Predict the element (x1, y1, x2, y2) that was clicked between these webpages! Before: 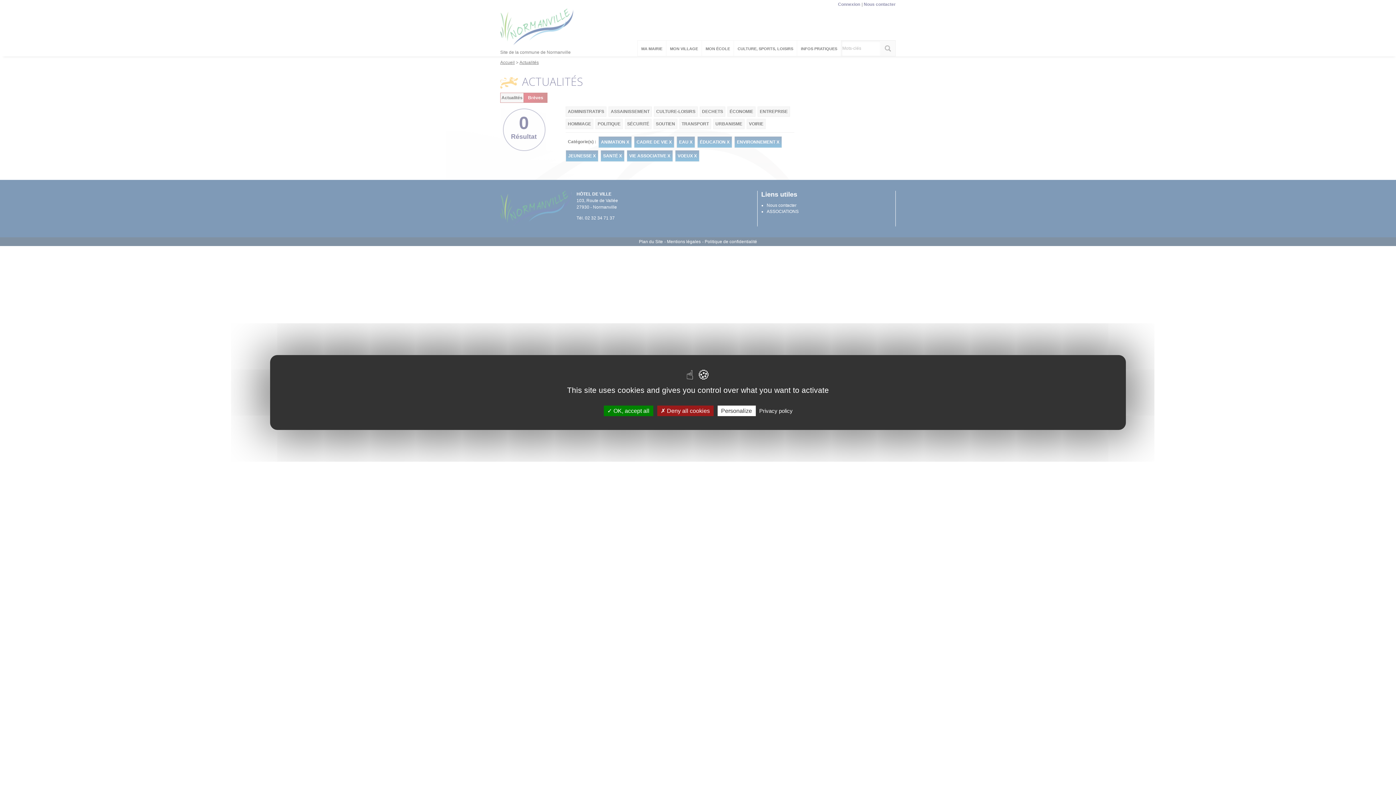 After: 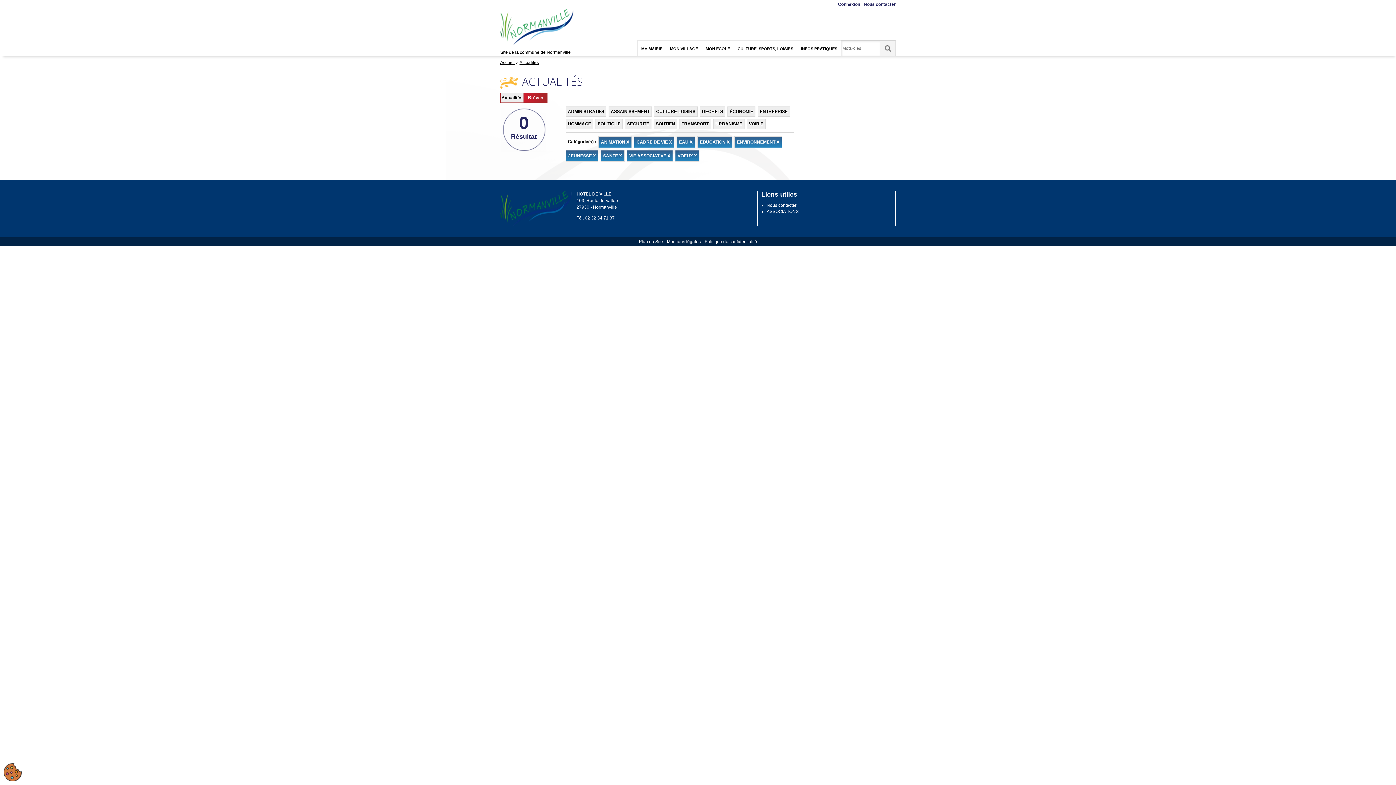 Action: label:  OK, accept all bbox: (603, 405, 653, 416)